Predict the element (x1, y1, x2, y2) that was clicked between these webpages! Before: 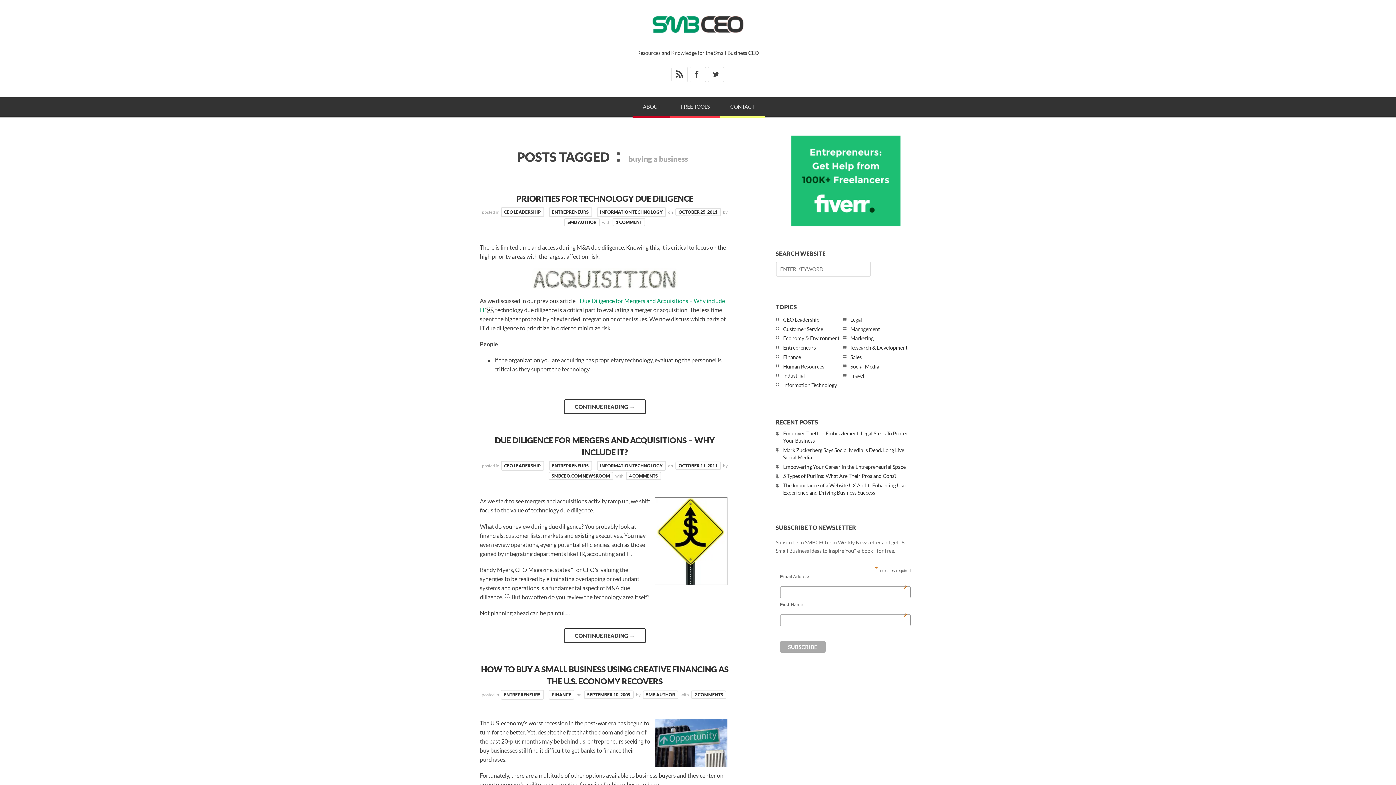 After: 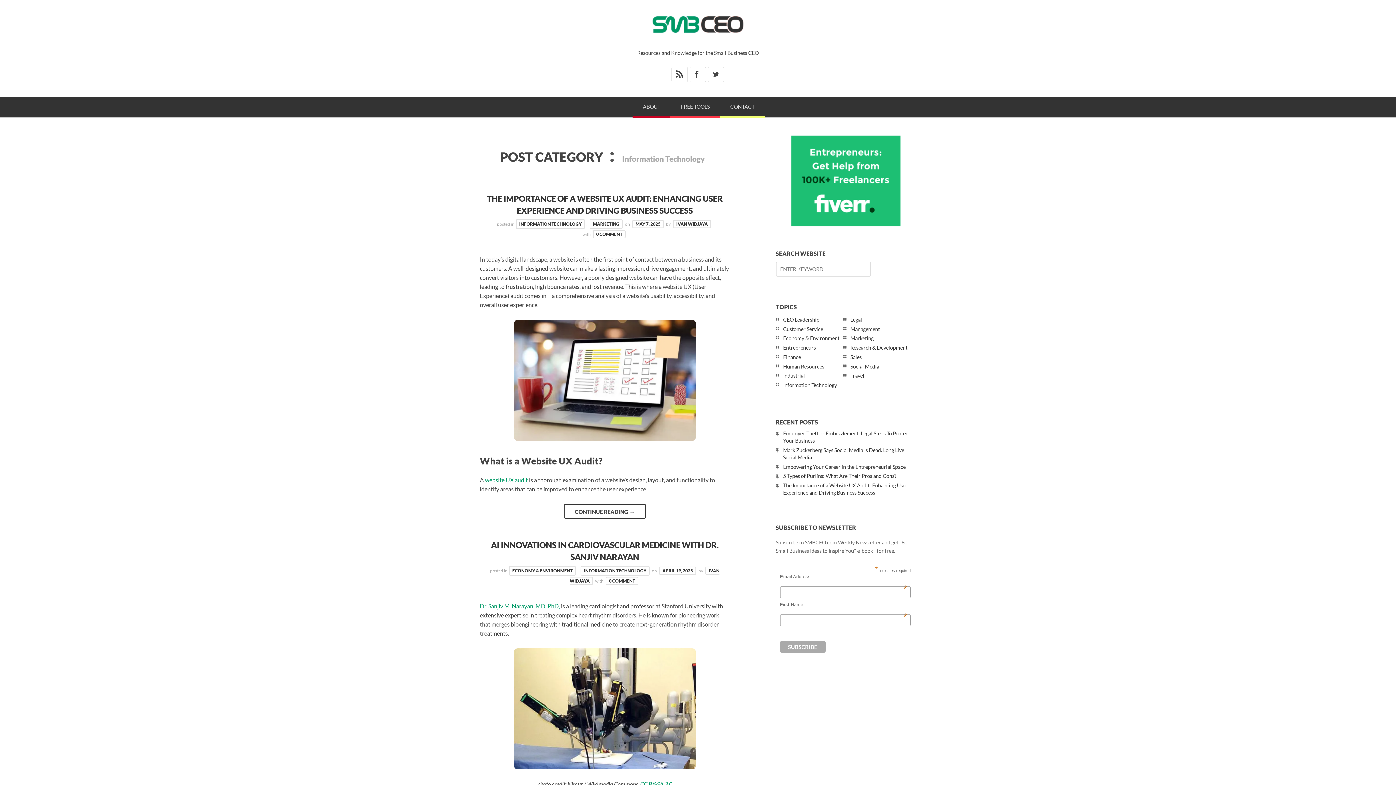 Action: bbox: (596, 461, 666, 471) label: INFORMATION TECHNOLOGY